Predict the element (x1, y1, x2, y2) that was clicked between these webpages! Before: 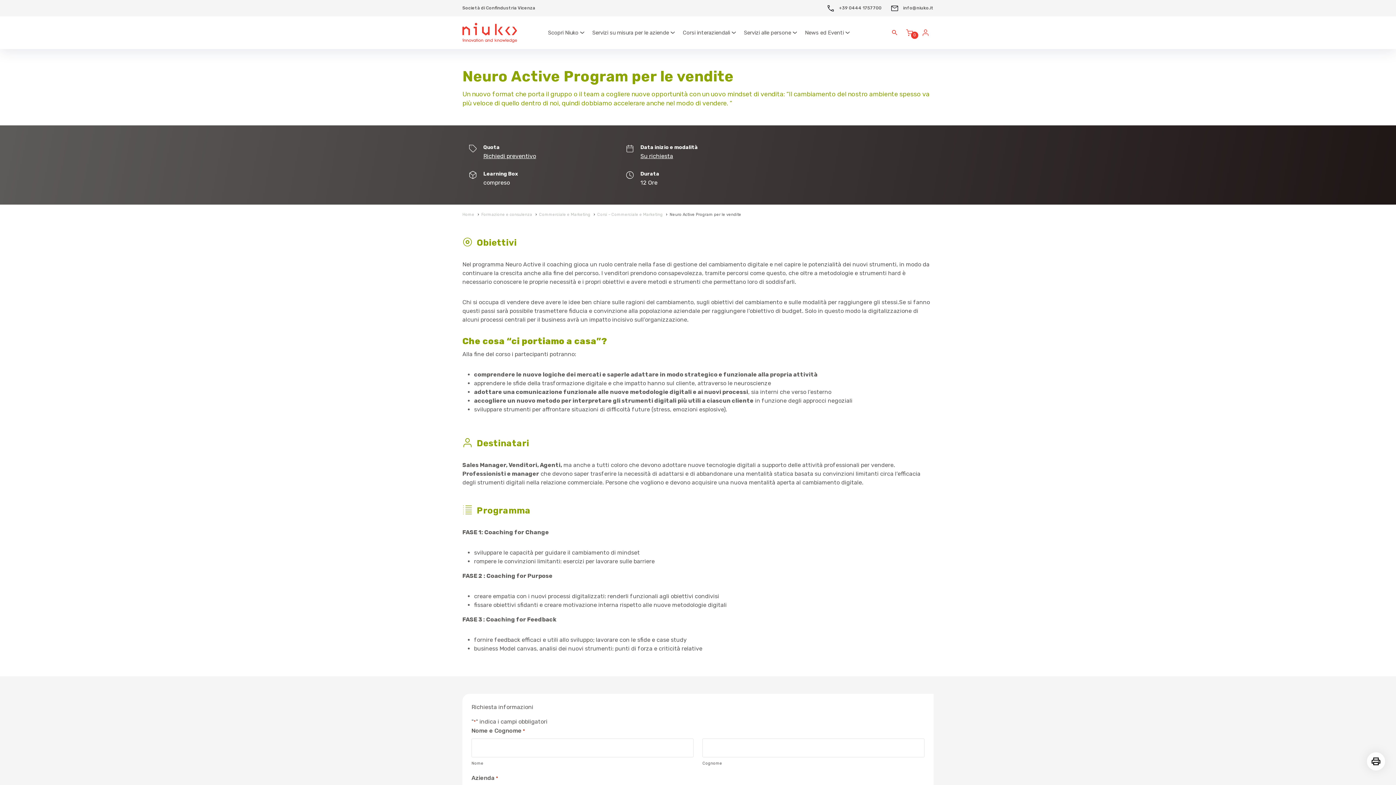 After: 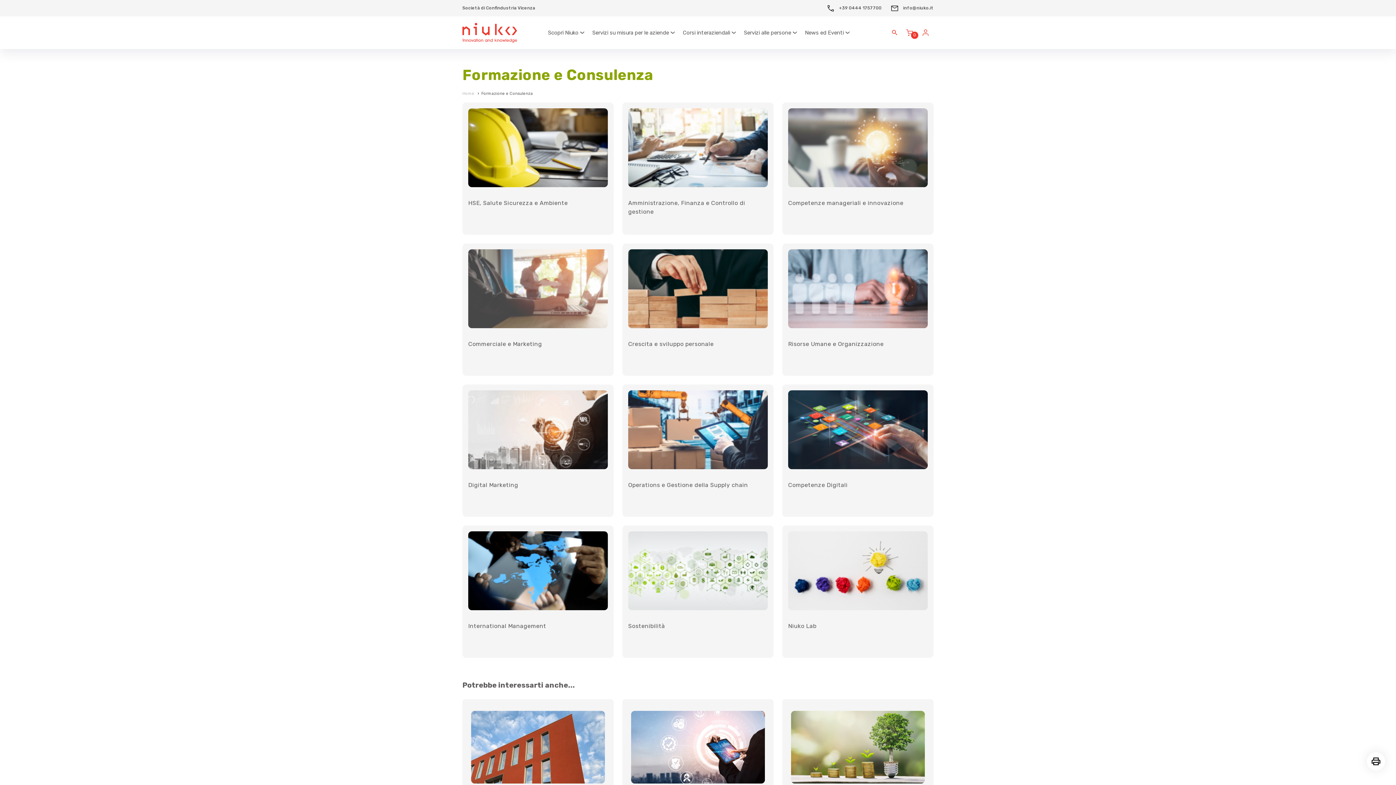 Action: label: Formazione e consulenza bbox: (481, 212, 533, 217)